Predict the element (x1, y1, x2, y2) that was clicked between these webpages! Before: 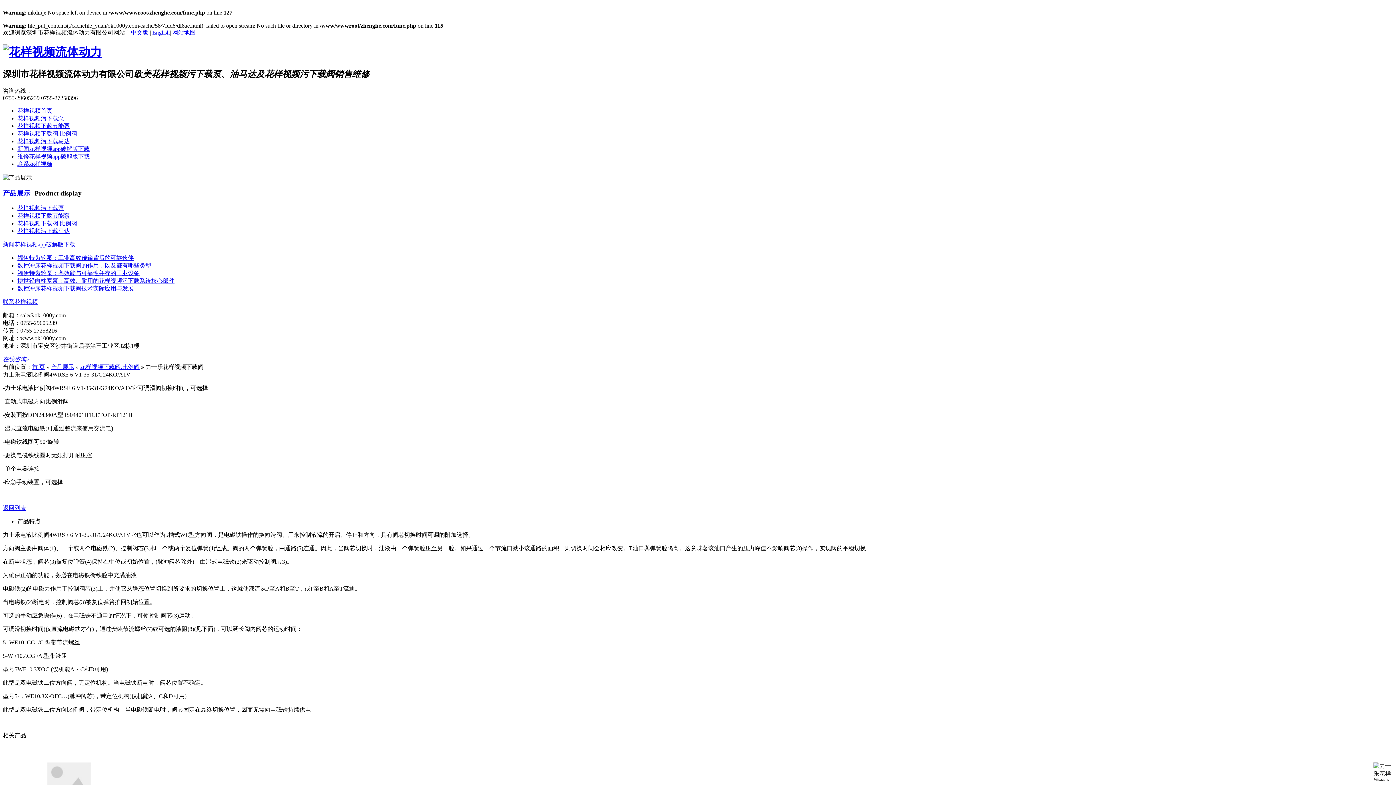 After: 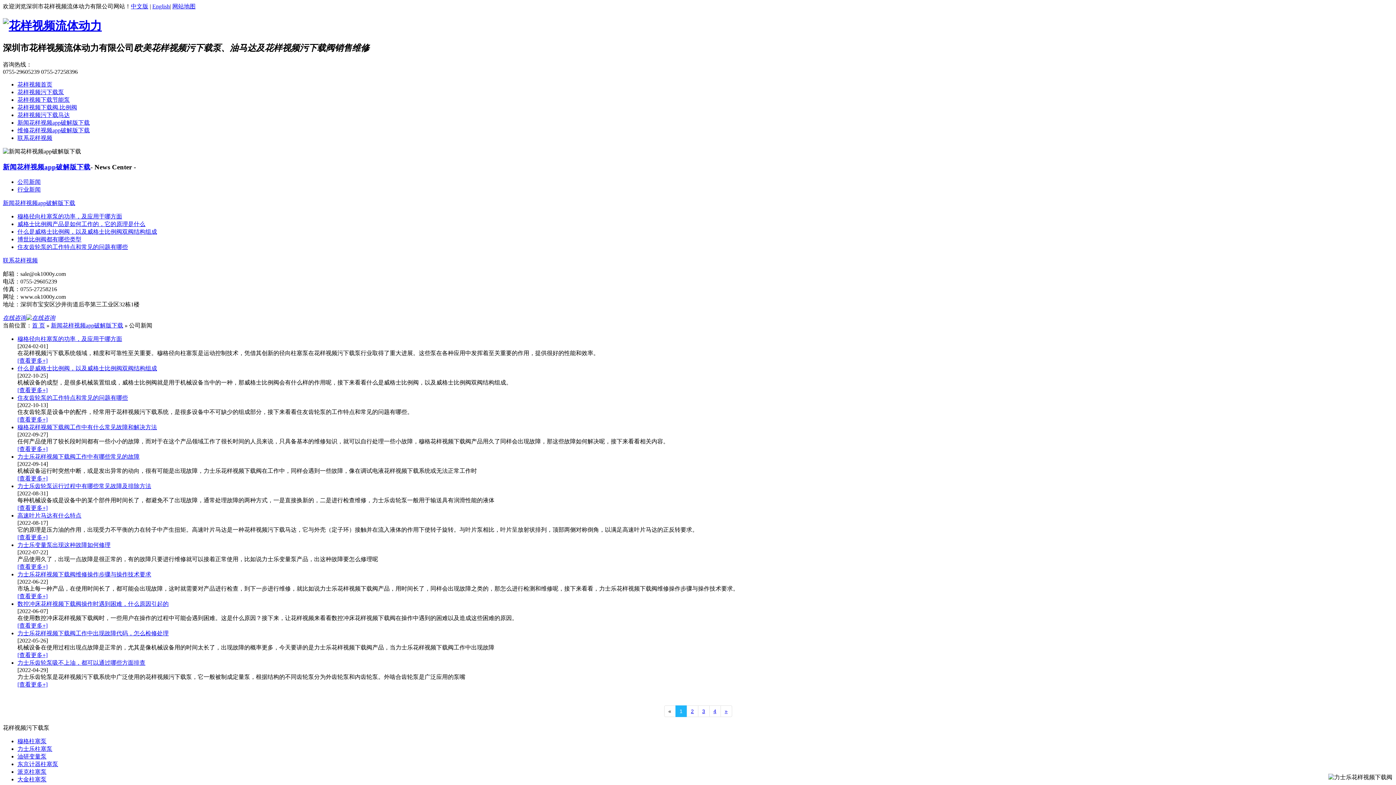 Action: bbox: (2, 241, 75, 247) label: 新闻花样视频app破解版下载